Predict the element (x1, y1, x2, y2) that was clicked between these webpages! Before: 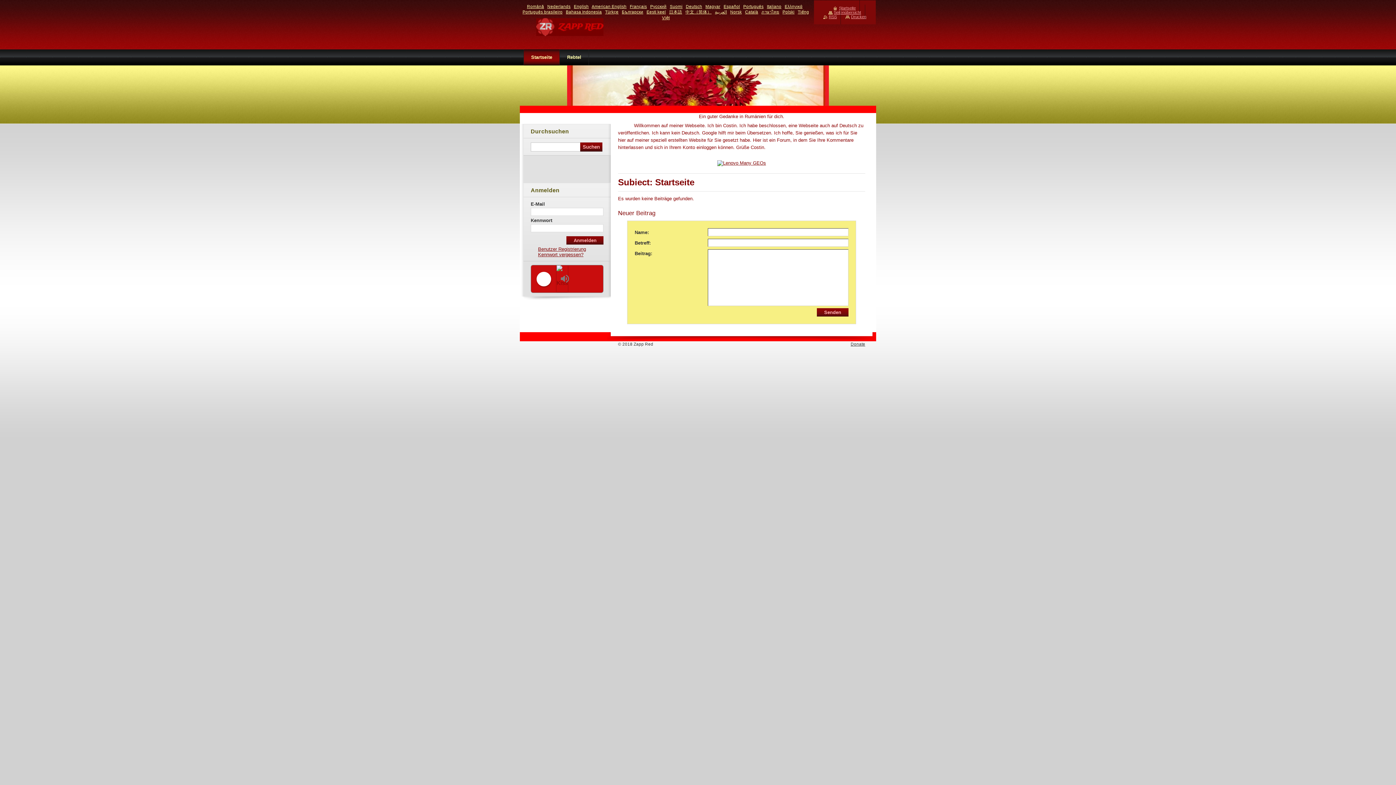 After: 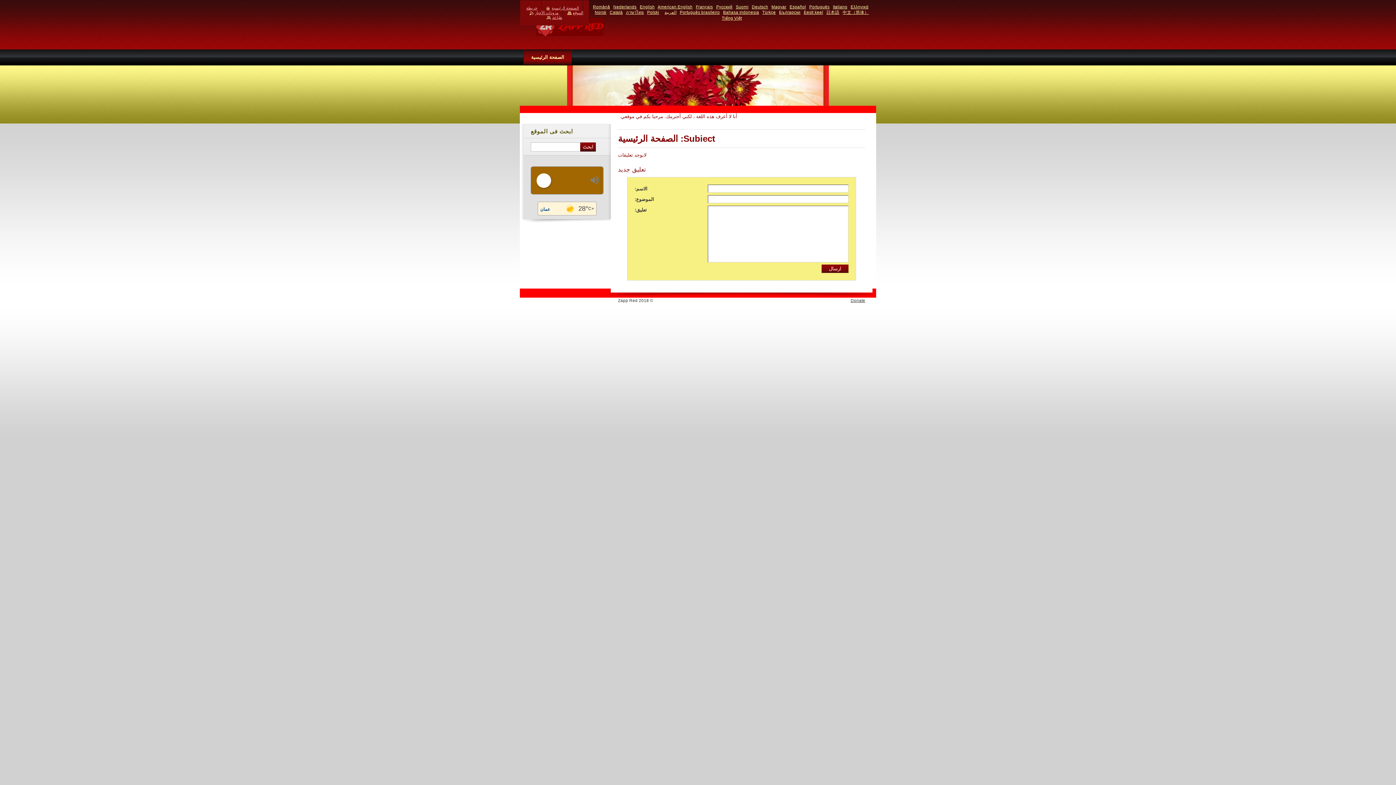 Action: label: العربية bbox: (715, 9, 727, 14)